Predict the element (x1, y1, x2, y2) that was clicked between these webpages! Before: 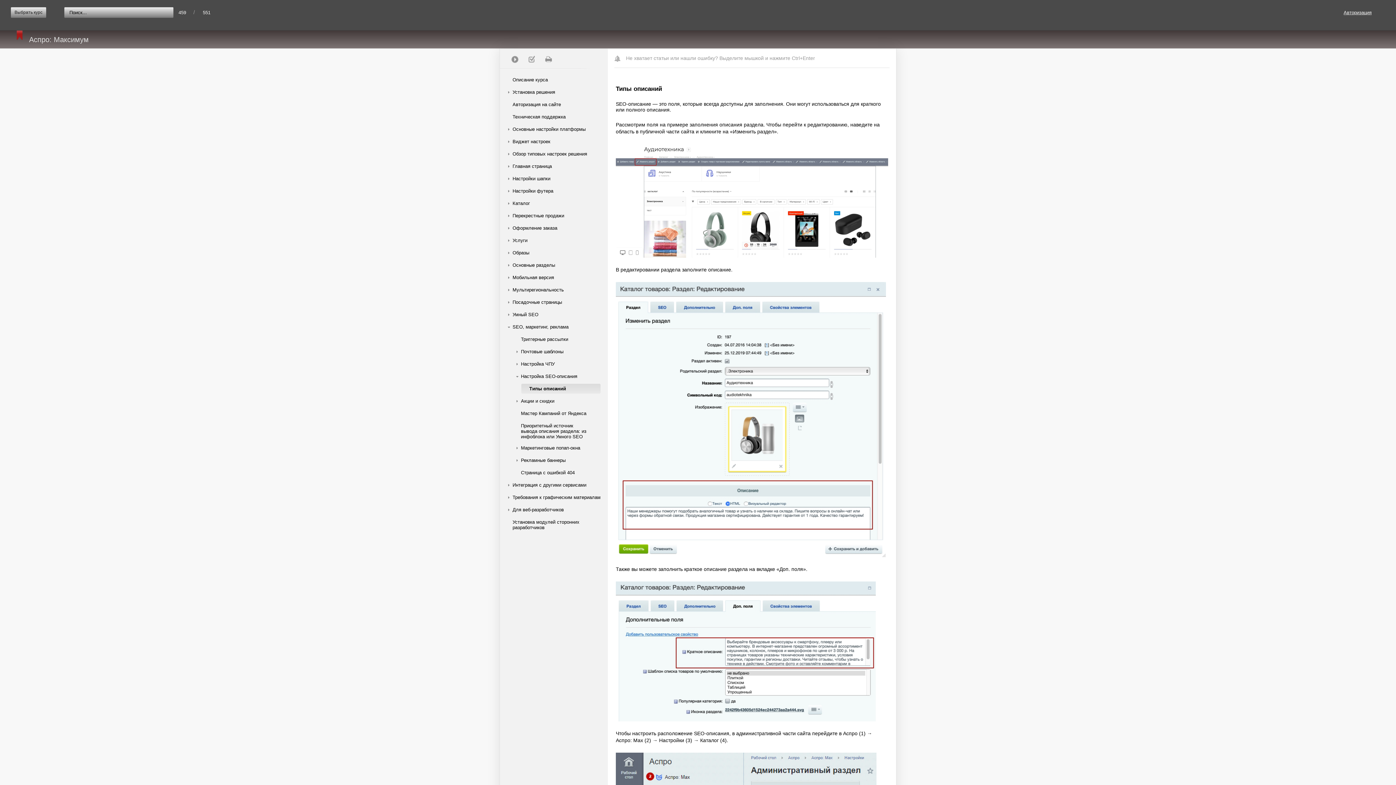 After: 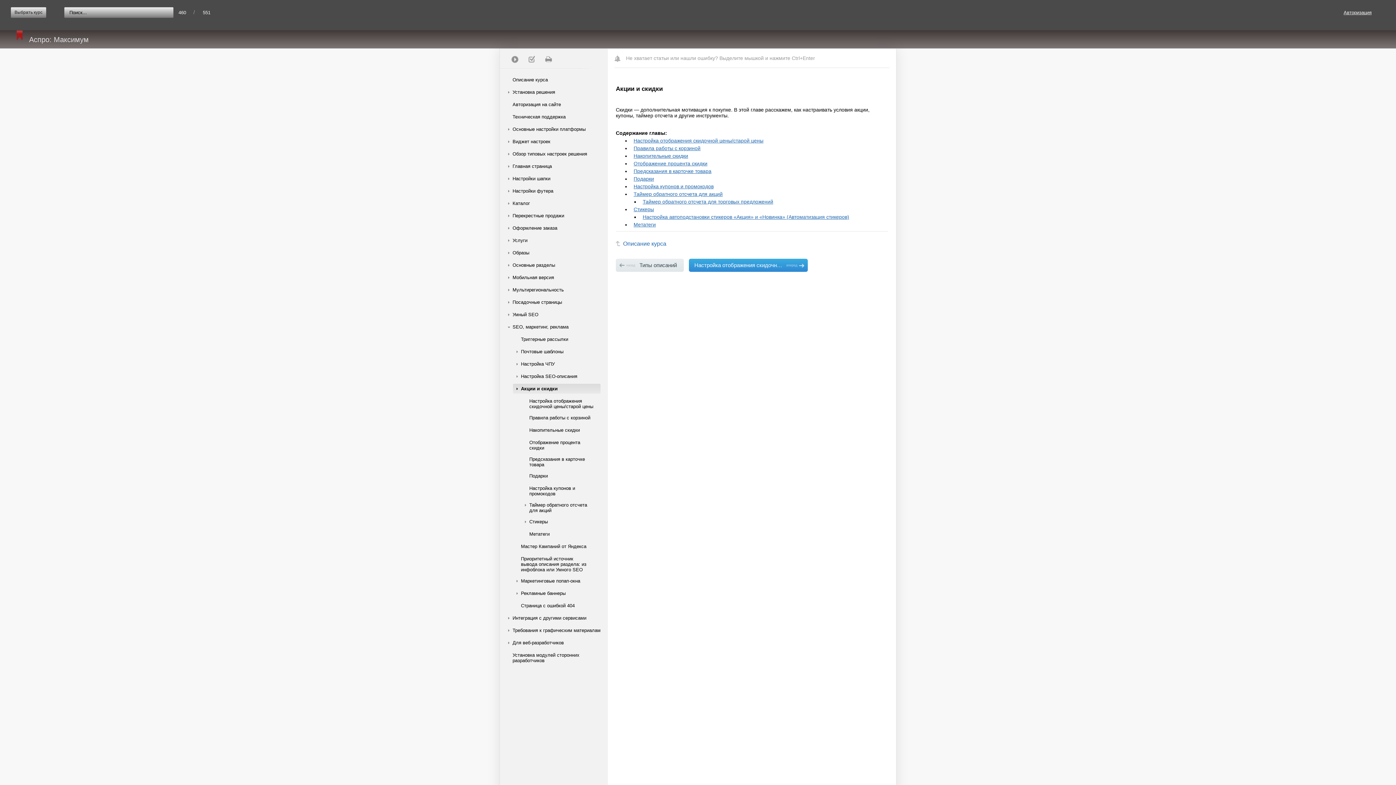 Action: bbox: (521, 396, 586, 406) label: Акции и скидки